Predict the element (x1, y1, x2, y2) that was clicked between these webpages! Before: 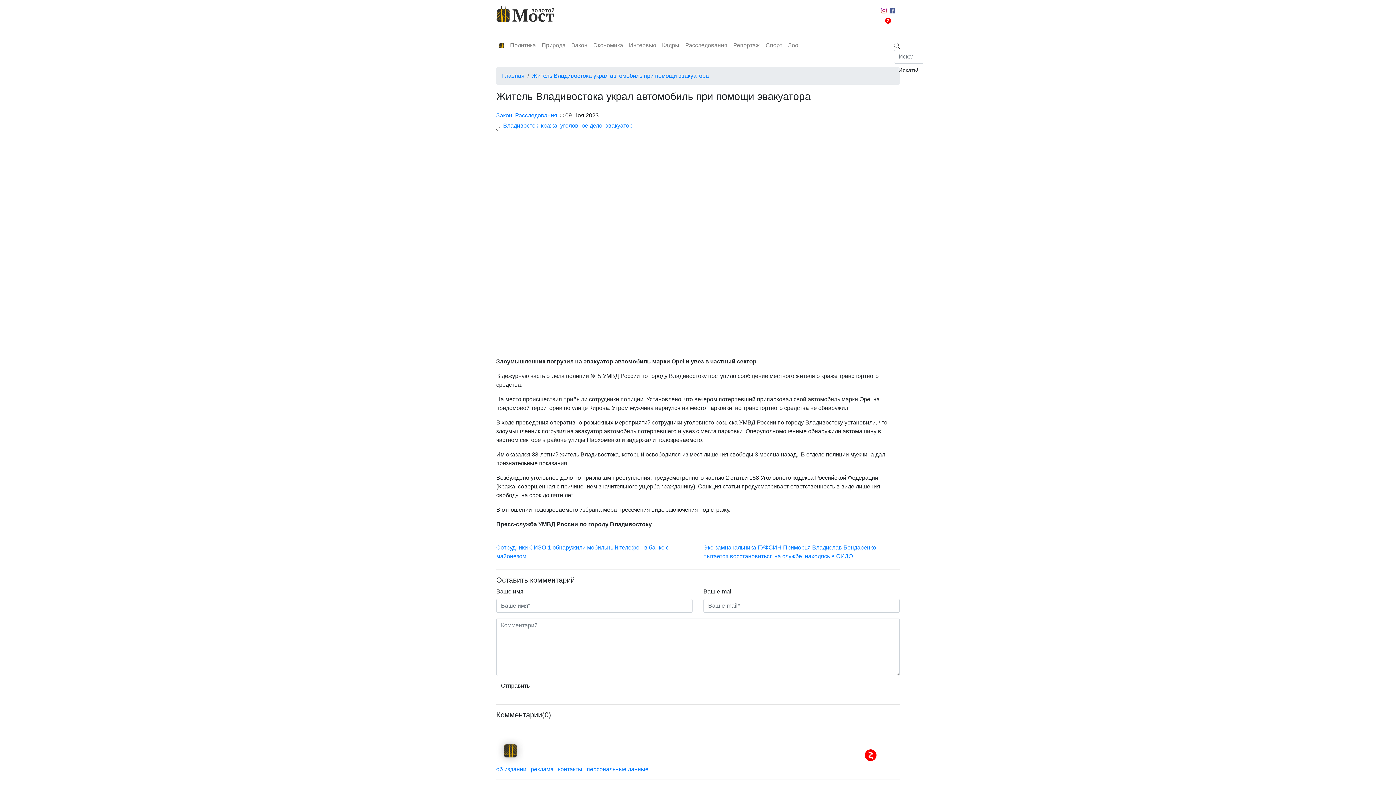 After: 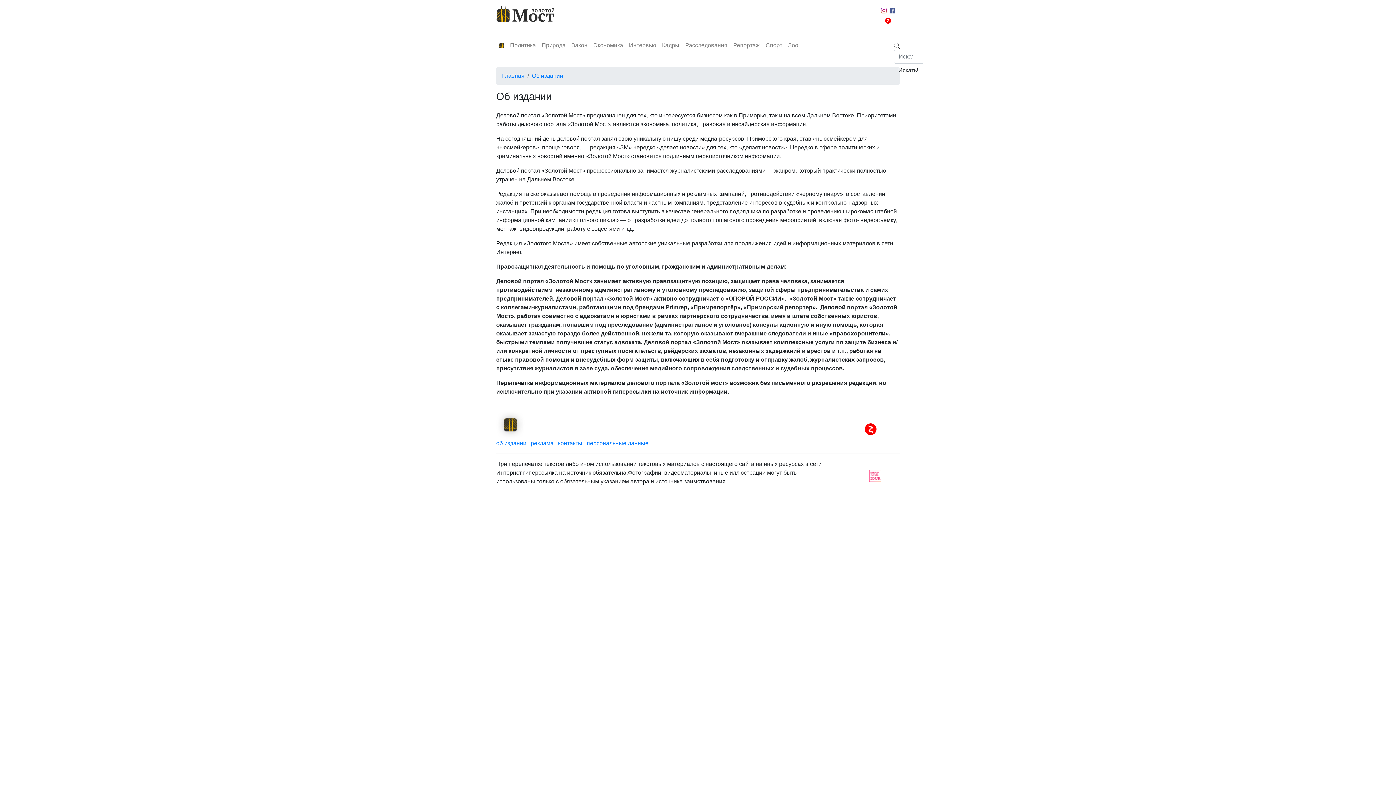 Action: bbox: (496, 766, 526, 772) label: об издании